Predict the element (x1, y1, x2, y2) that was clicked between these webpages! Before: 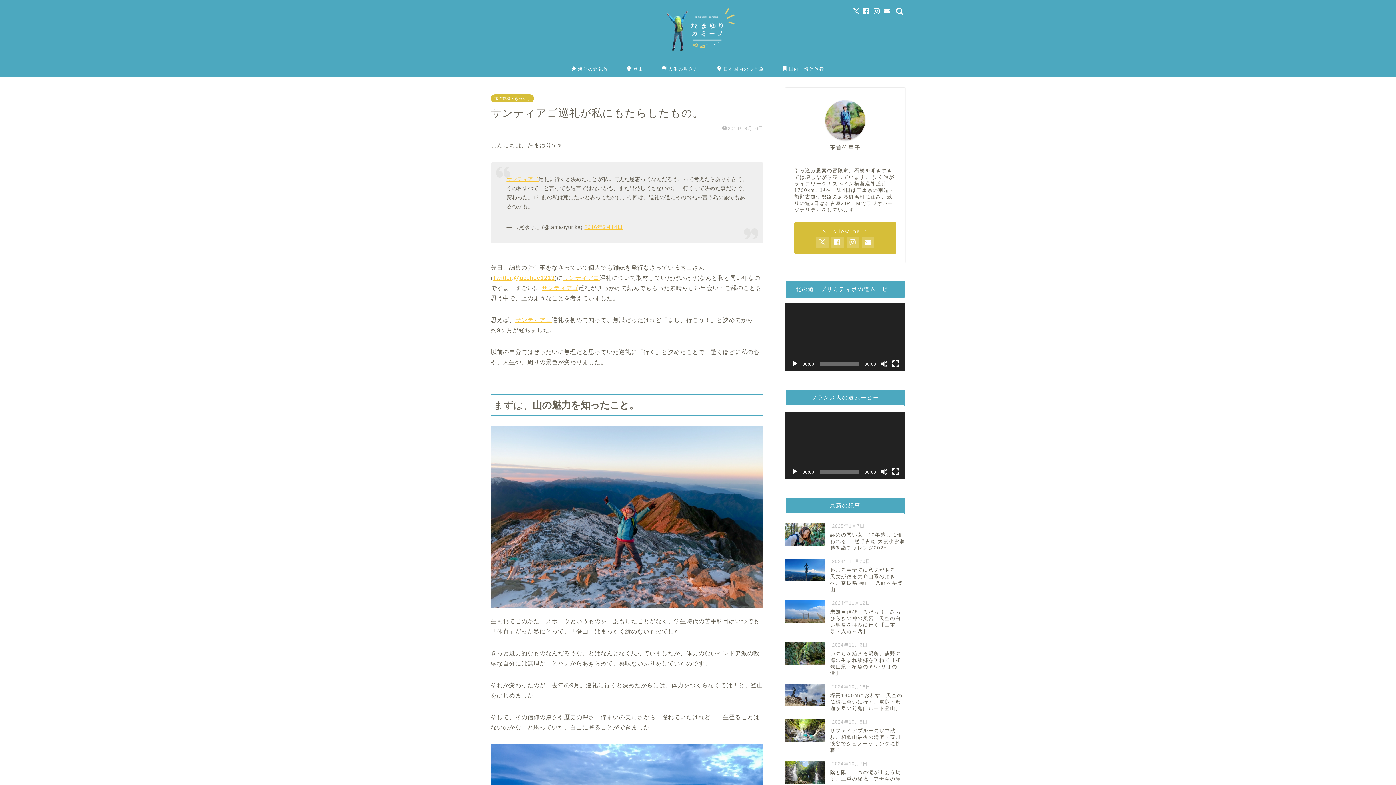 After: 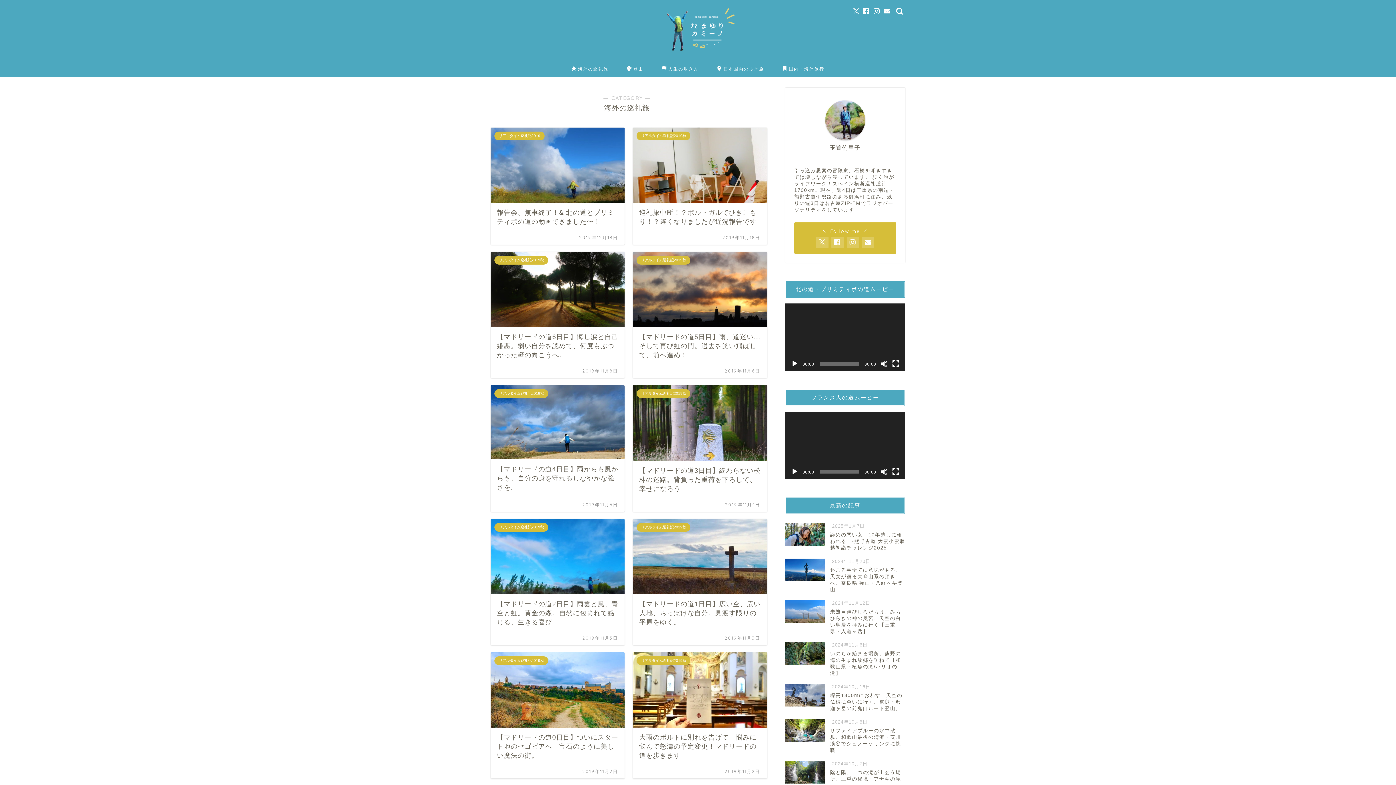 Action: bbox: (562, 59, 617, 76) label: 海外の巡礼旅